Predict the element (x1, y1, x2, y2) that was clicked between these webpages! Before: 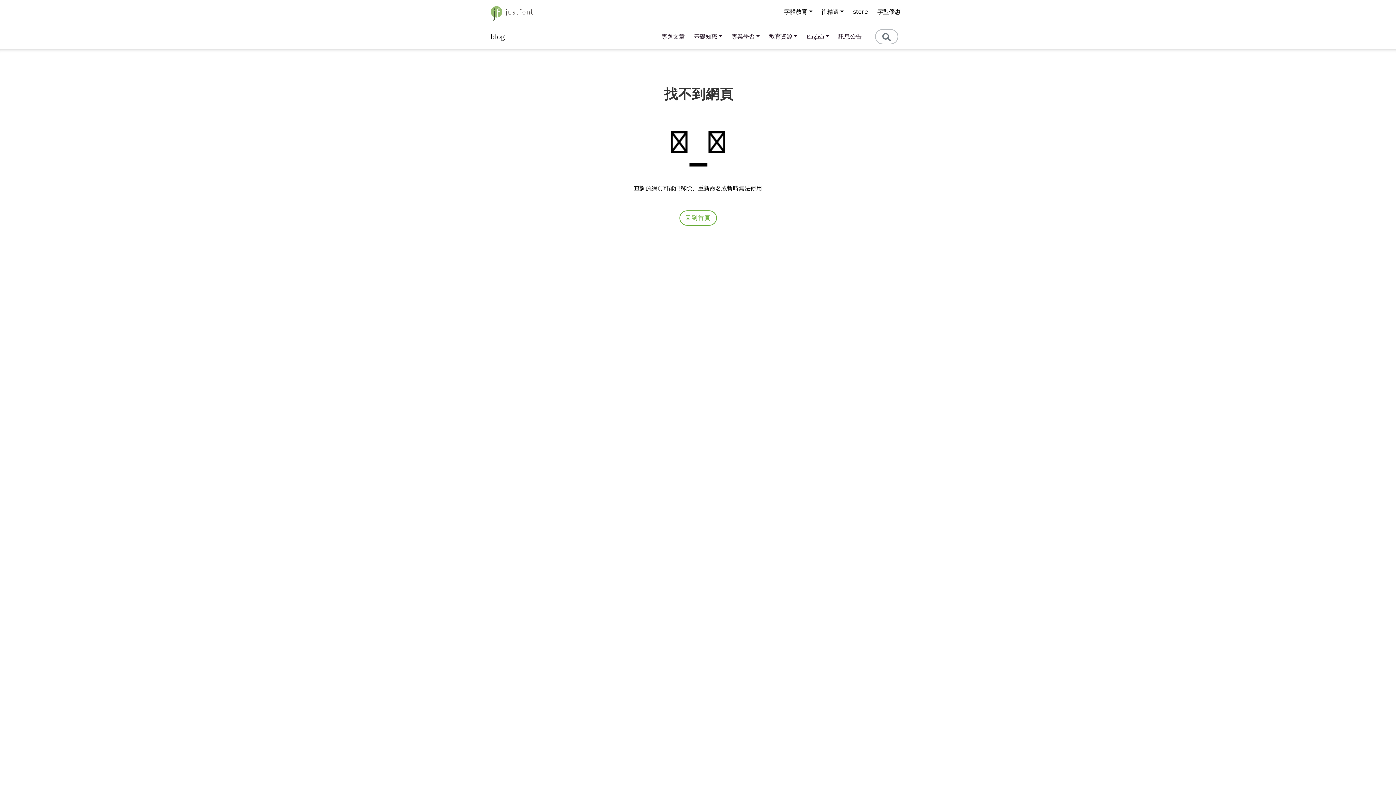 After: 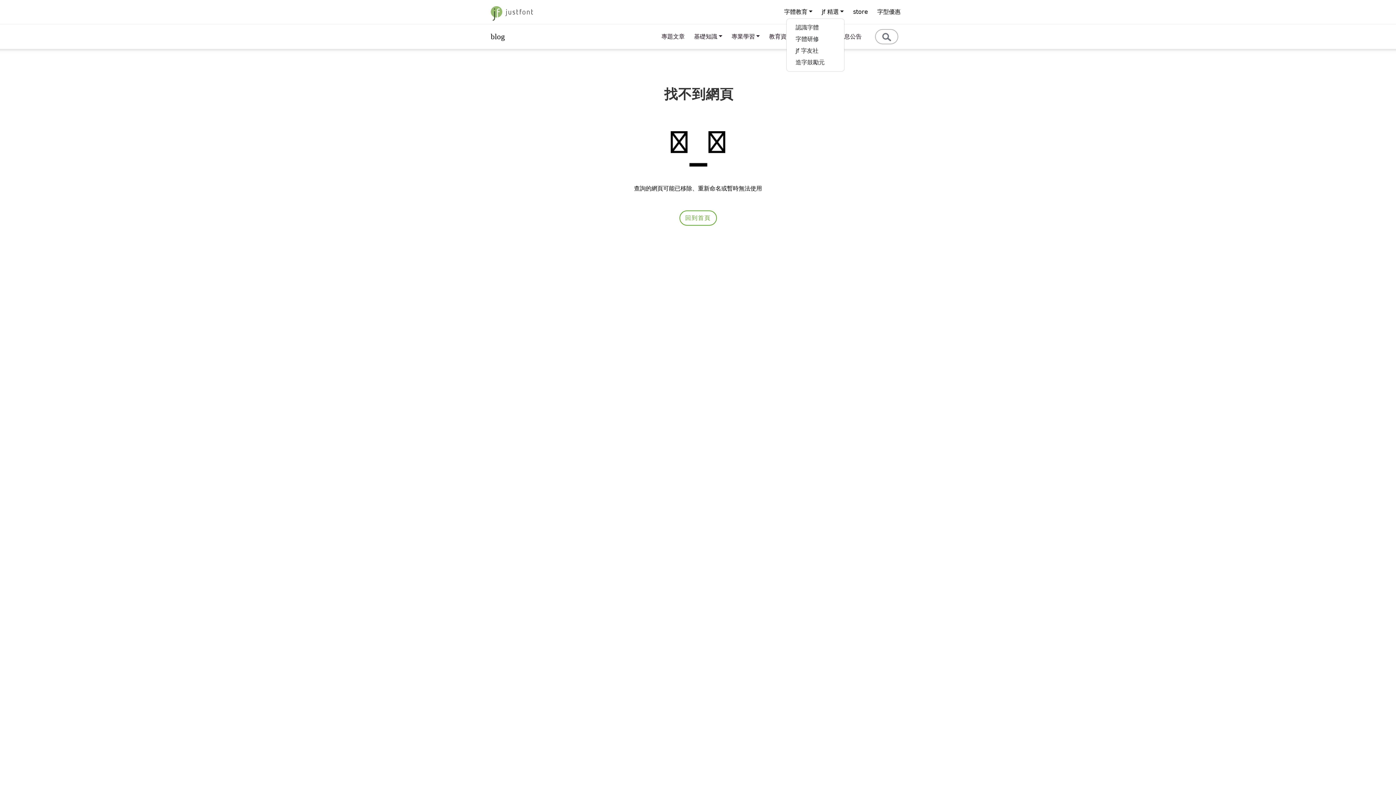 Action: label: 字體教育 bbox: (779, 2, 817, 21)